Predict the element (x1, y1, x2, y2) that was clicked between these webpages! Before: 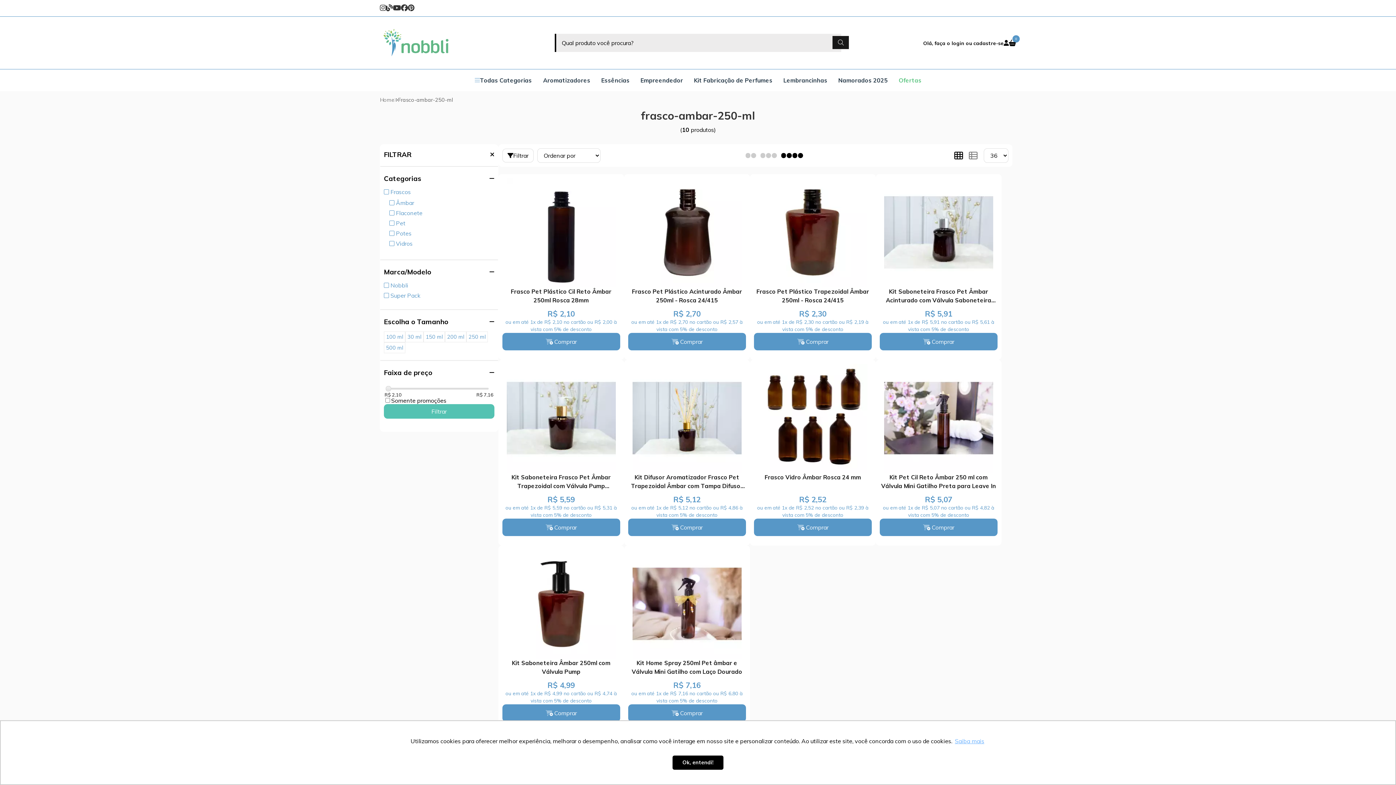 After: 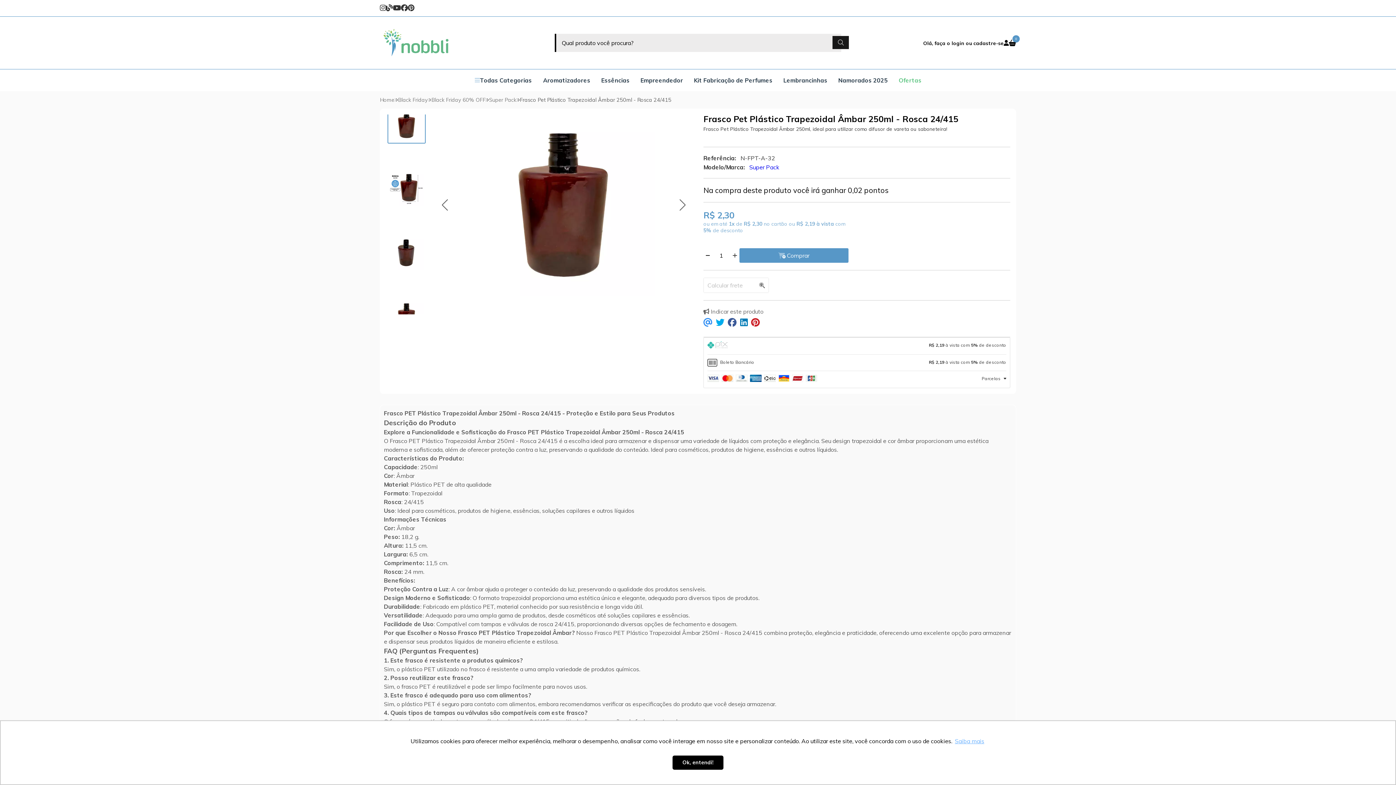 Action: bbox: (754, 178, 871, 287)